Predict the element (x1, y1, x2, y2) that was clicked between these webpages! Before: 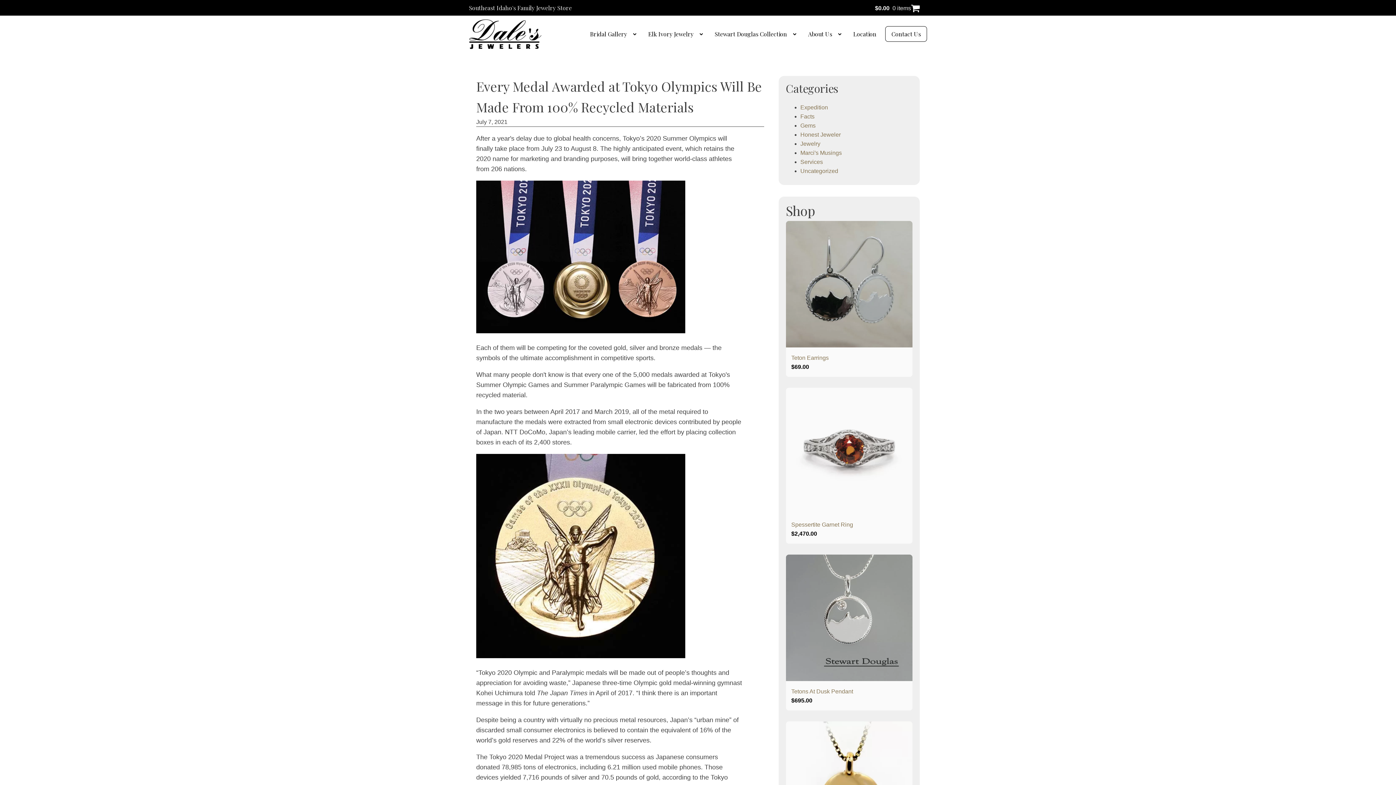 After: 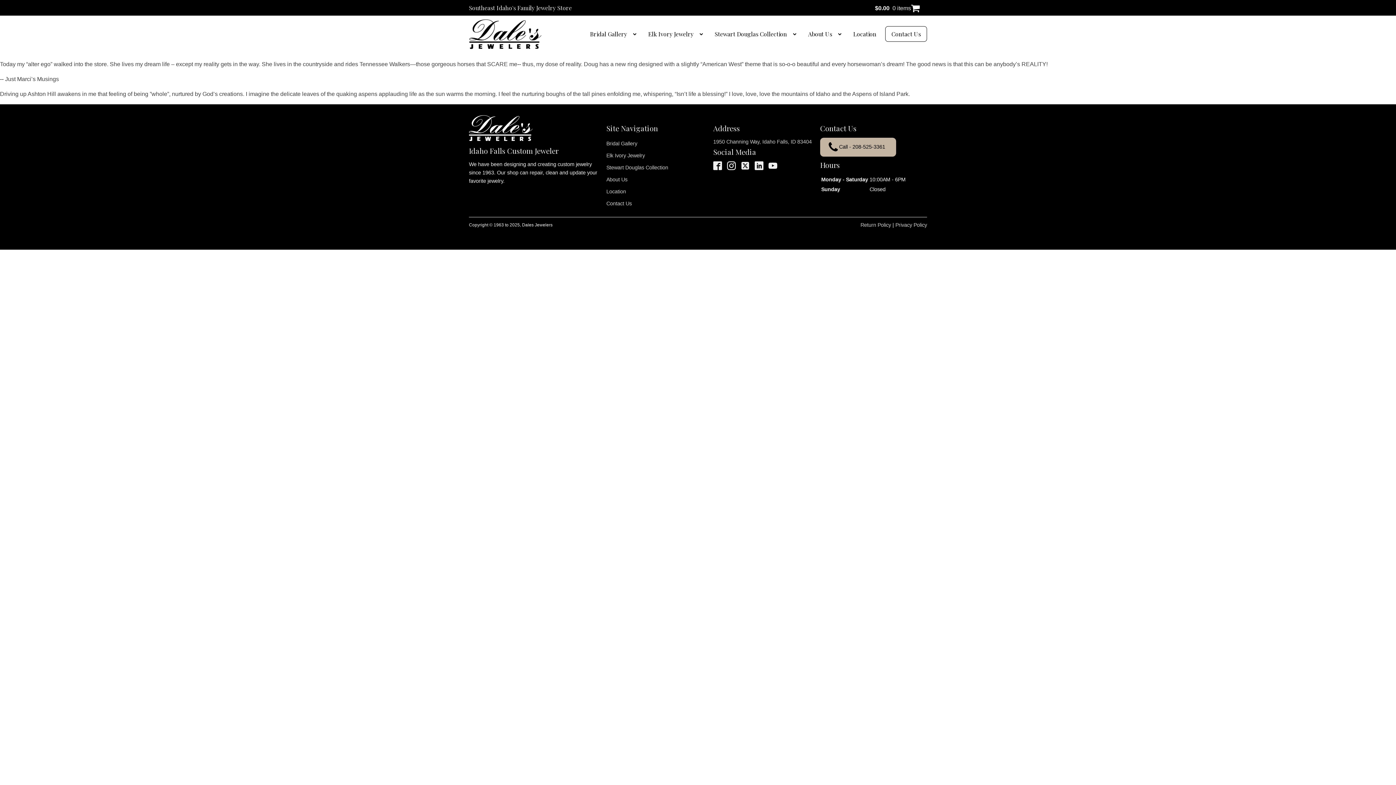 Action: bbox: (800, 149, 842, 155) label: Marci's Musings